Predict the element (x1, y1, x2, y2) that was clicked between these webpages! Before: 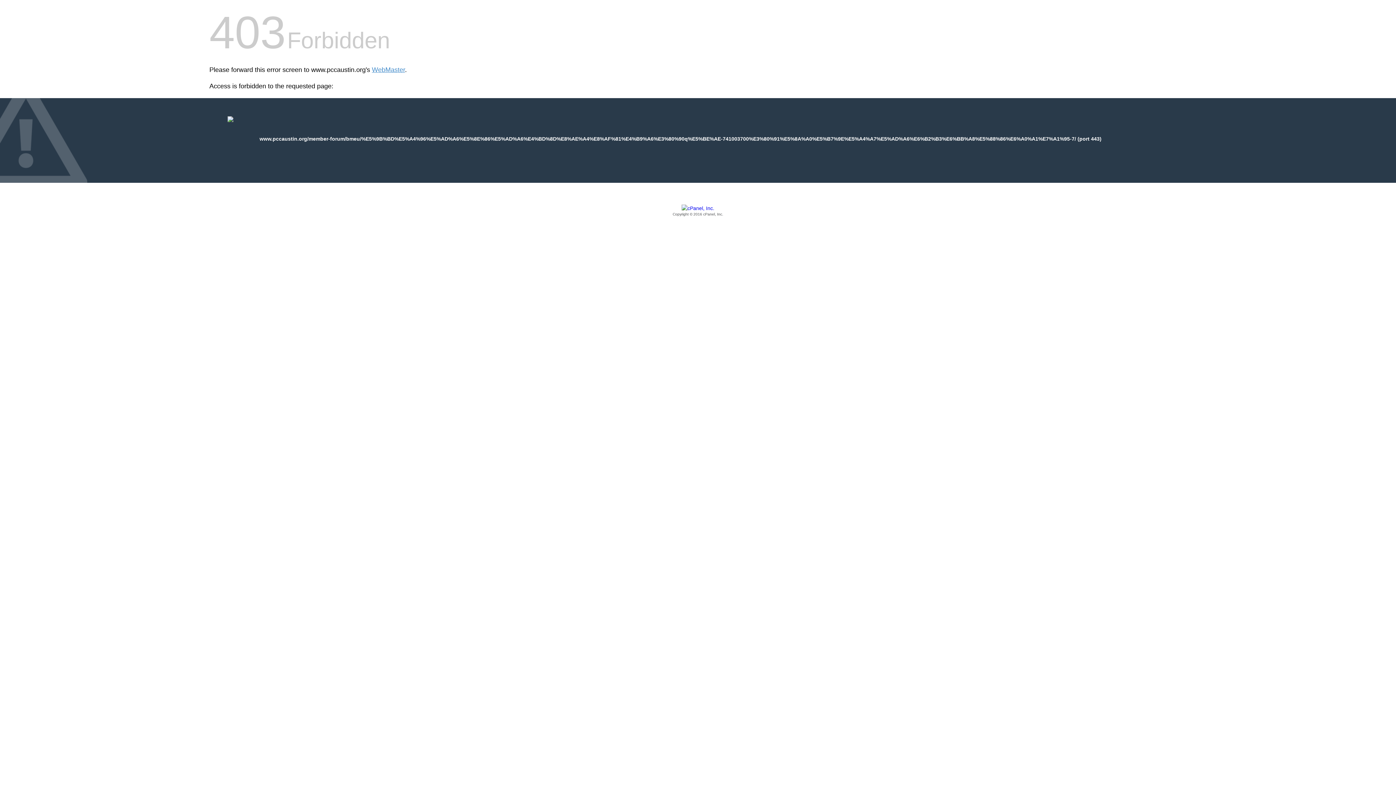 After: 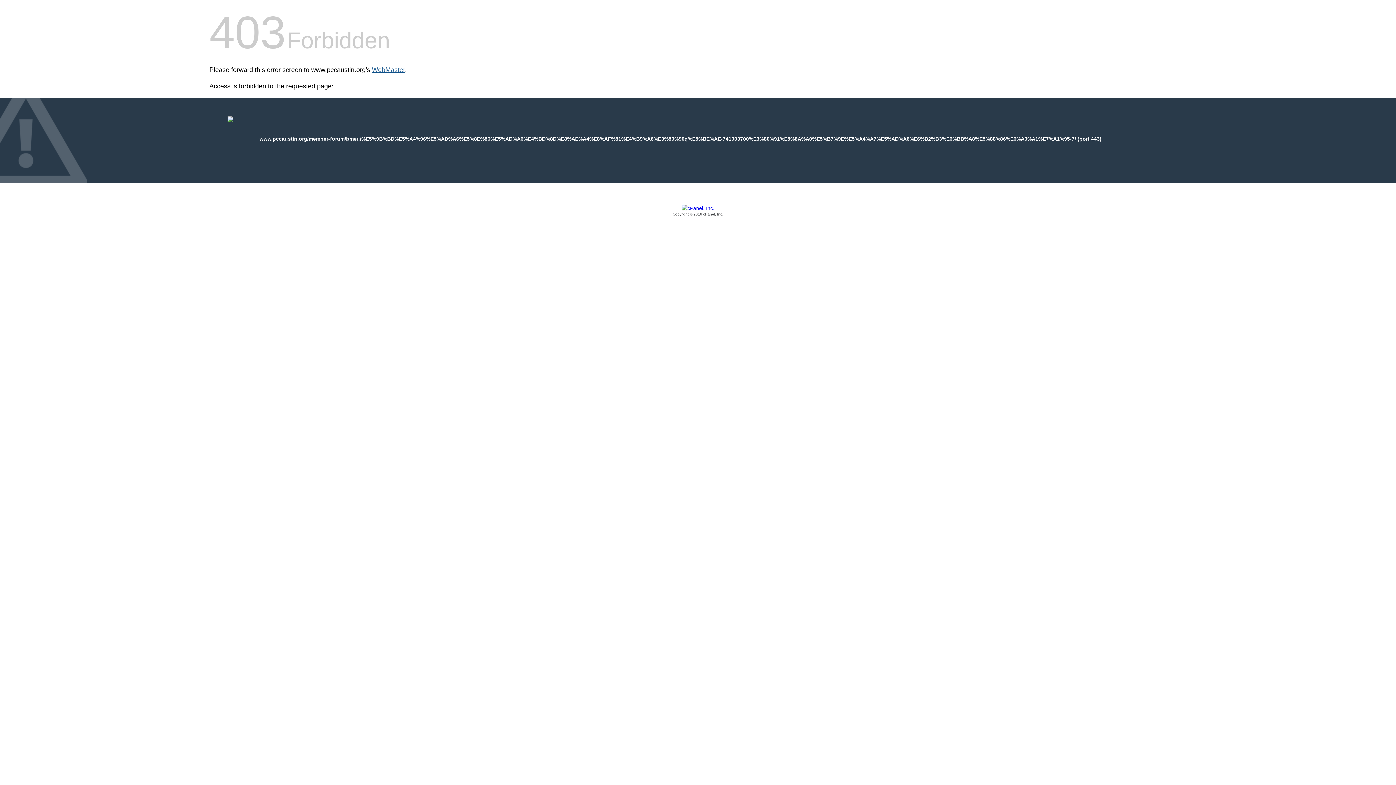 Action: bbox: (372, 66, 405, 73) label: WebMaster